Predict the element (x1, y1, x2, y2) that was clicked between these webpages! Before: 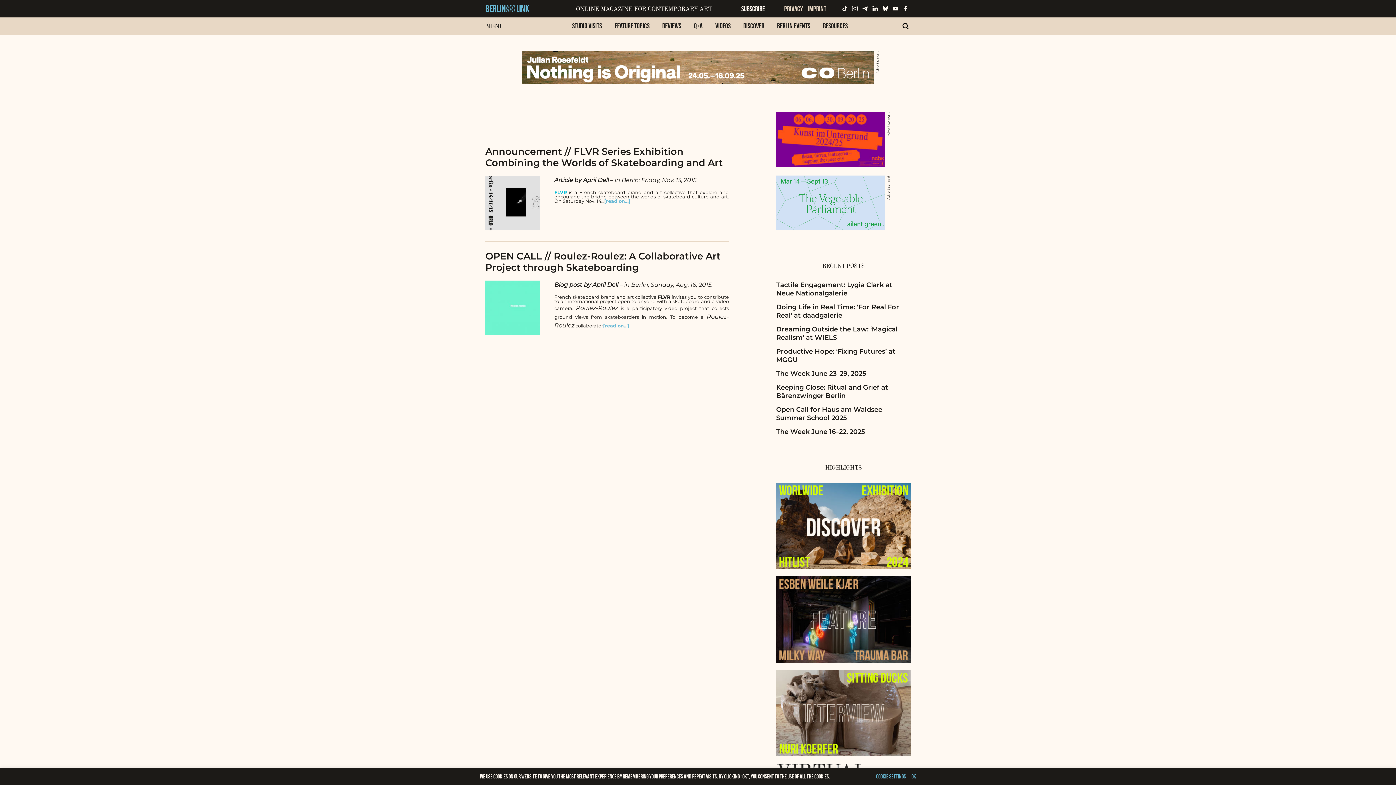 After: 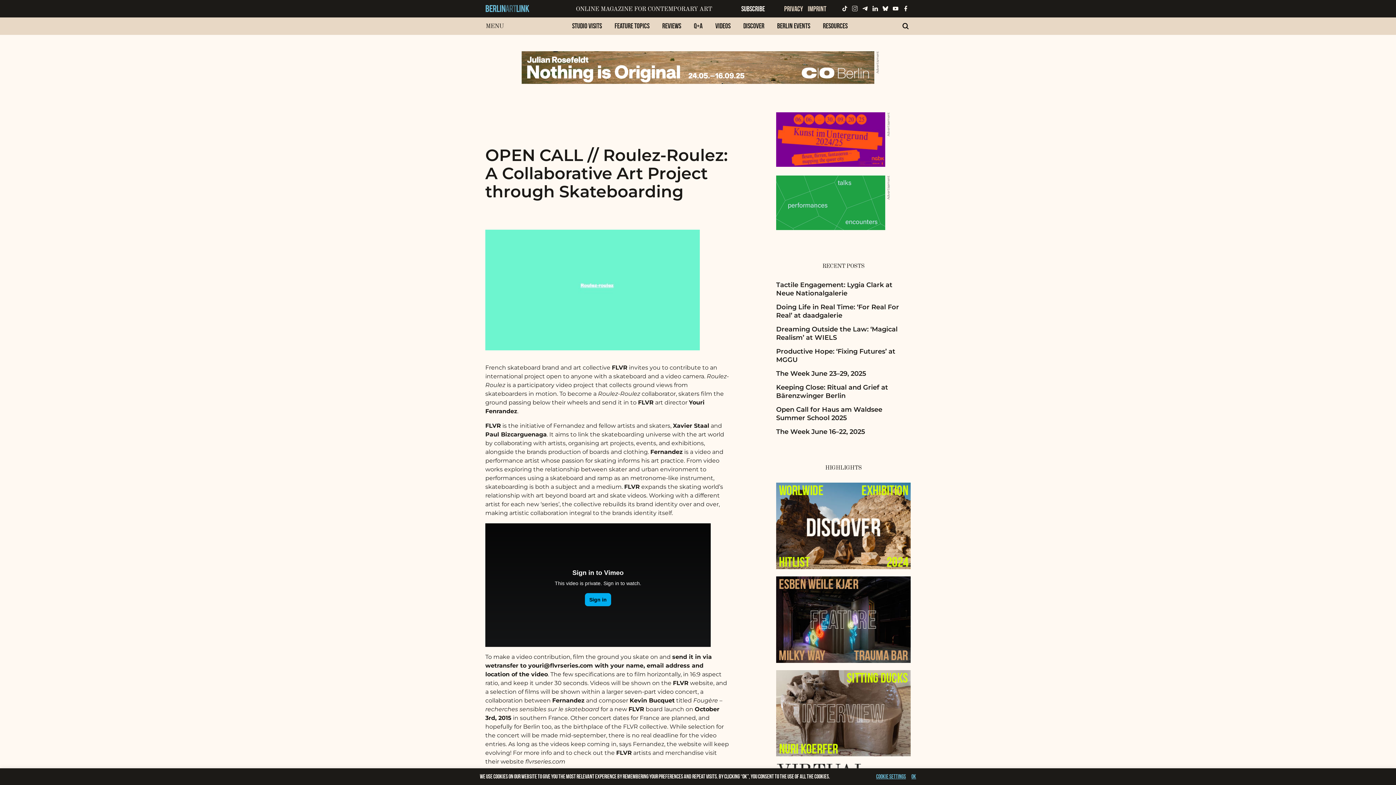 Action: bbox: (485, 250, 720, 273) label: OPEN CALL // Roulez-Roulez: A Collaborative Art Project through Skateboarding